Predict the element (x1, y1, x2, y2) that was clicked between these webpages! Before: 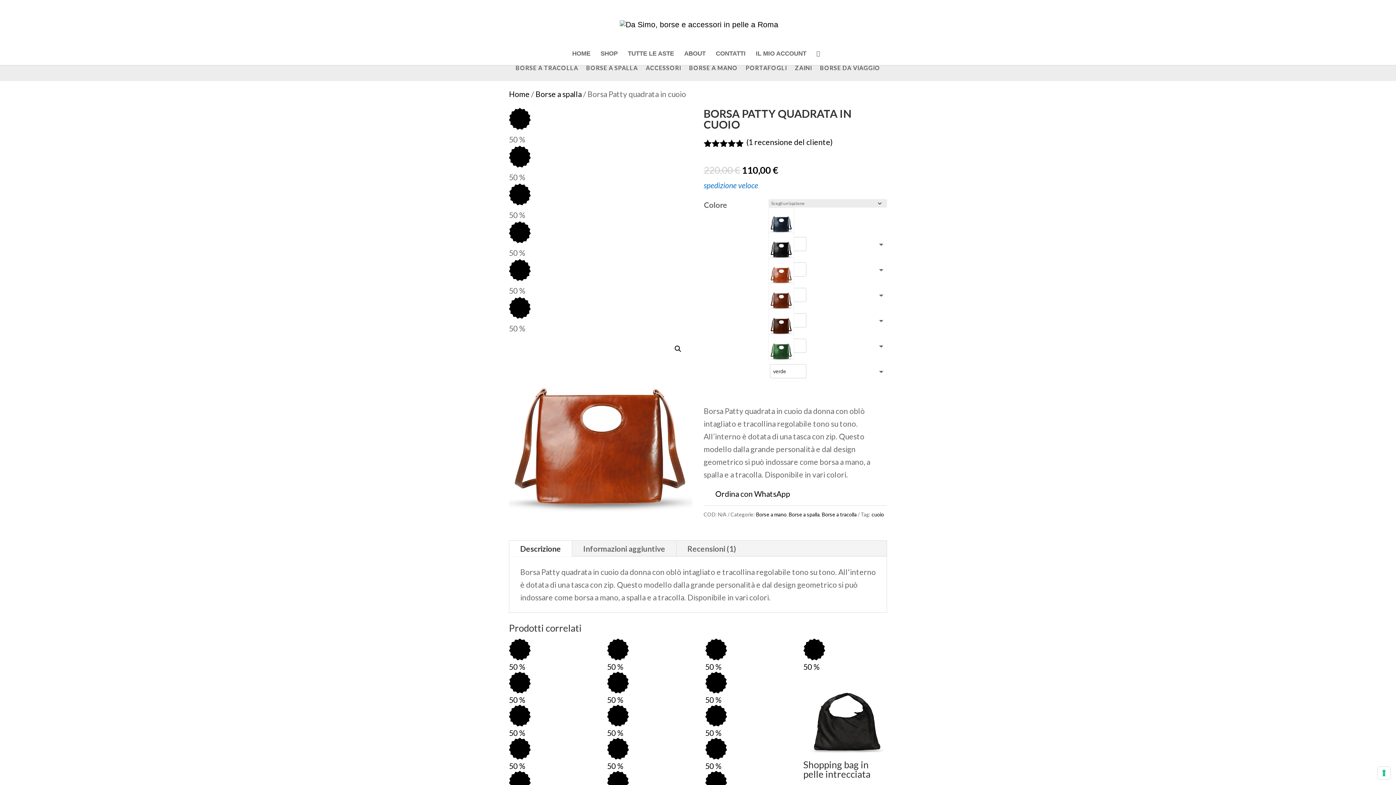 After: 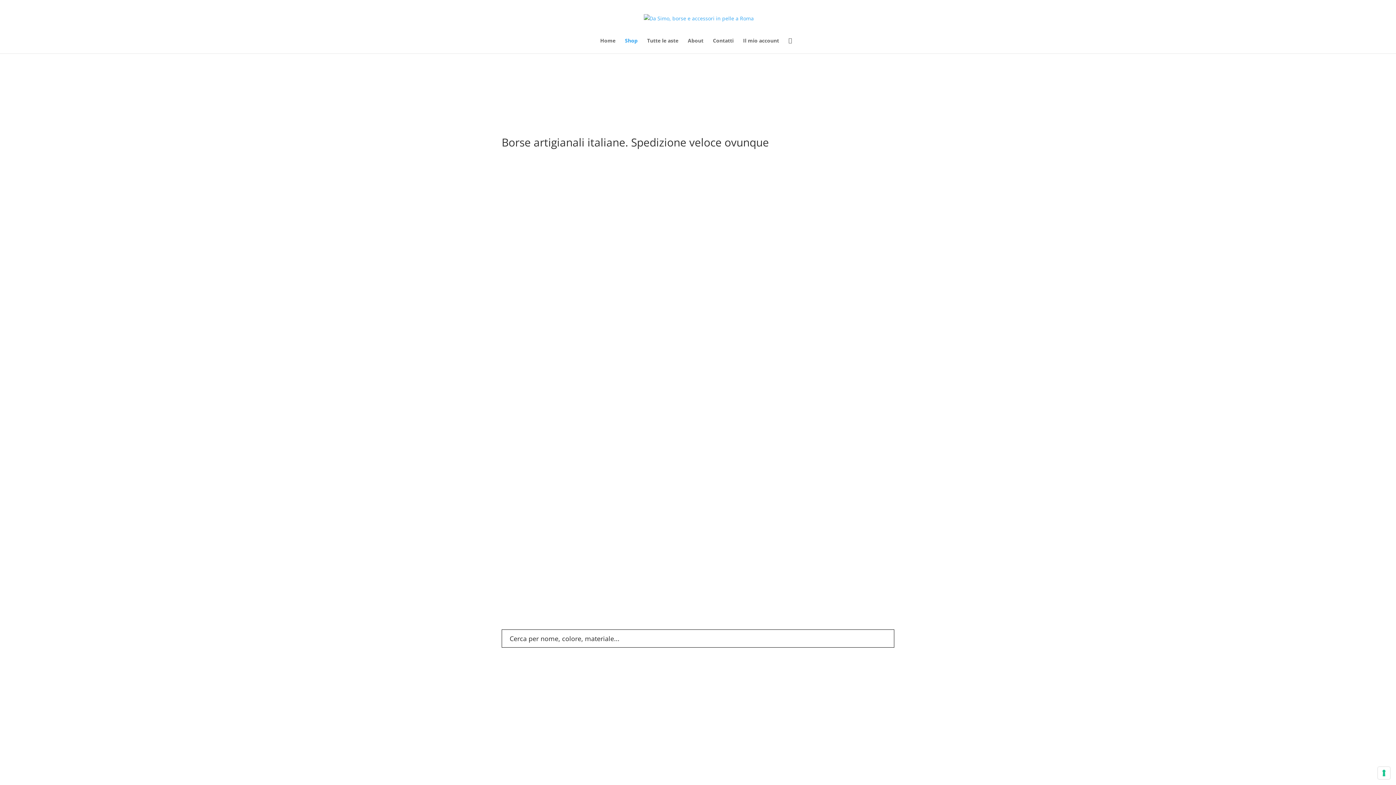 Action: label: SHOP bbox: (600, 51, 617, 65)